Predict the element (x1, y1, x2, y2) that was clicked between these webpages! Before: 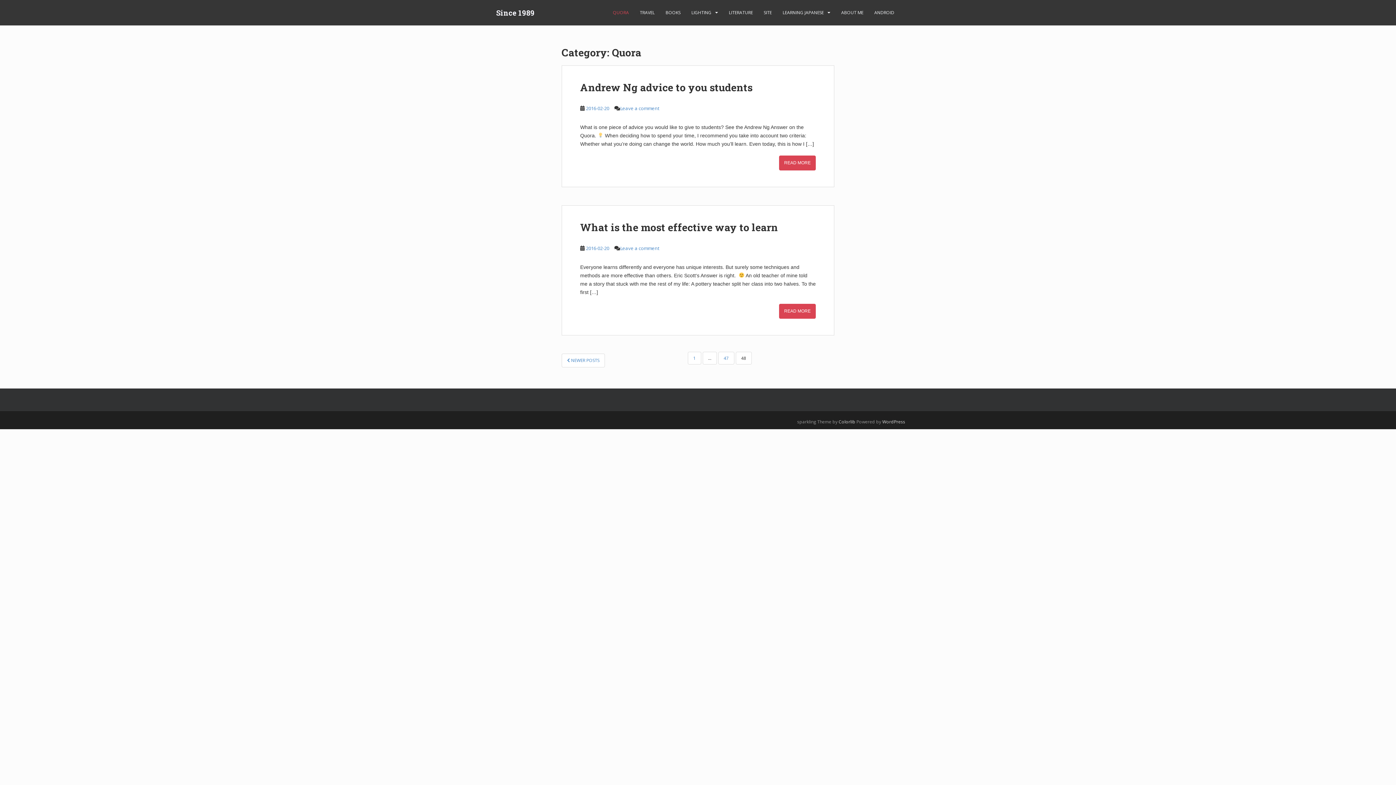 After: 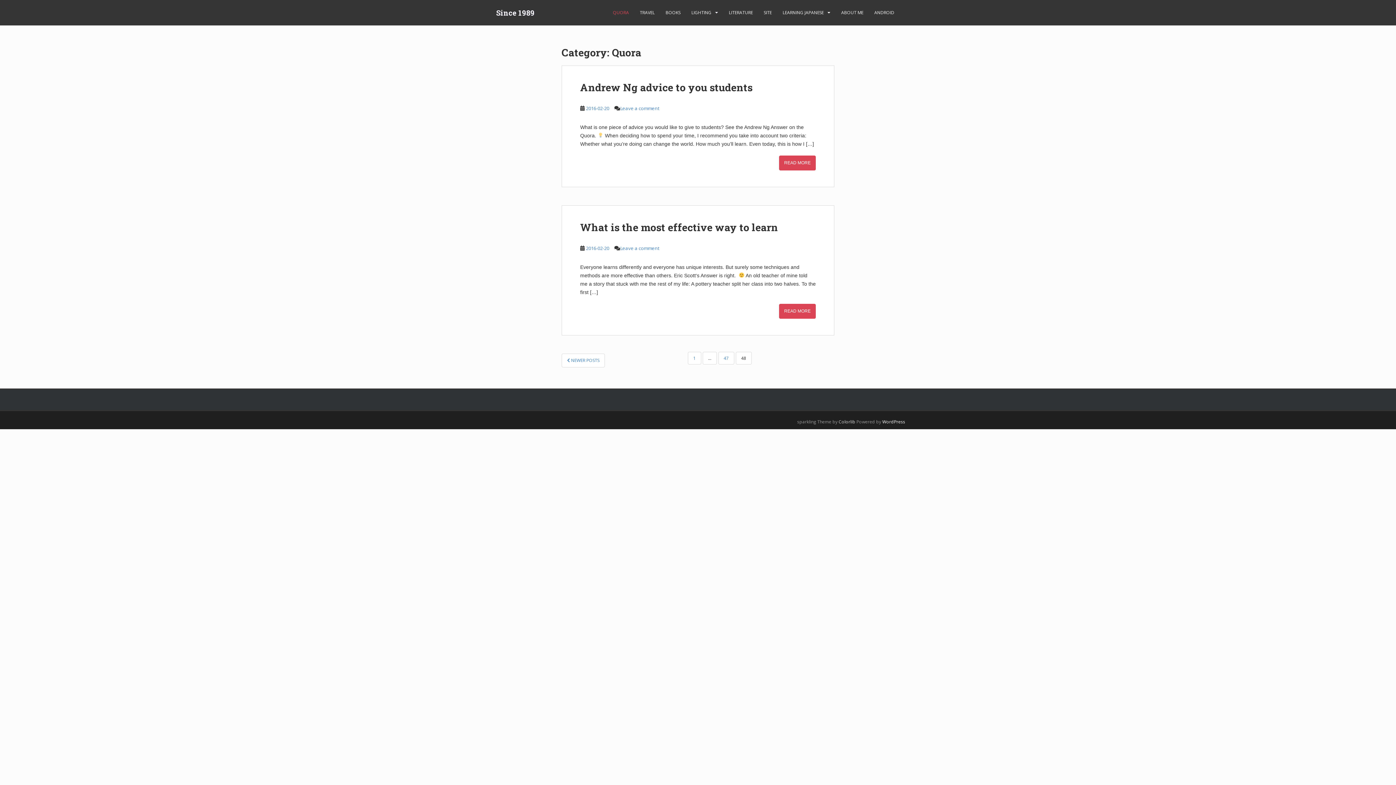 Action: bbox: (882, 418, 905, 425) label: WordPress